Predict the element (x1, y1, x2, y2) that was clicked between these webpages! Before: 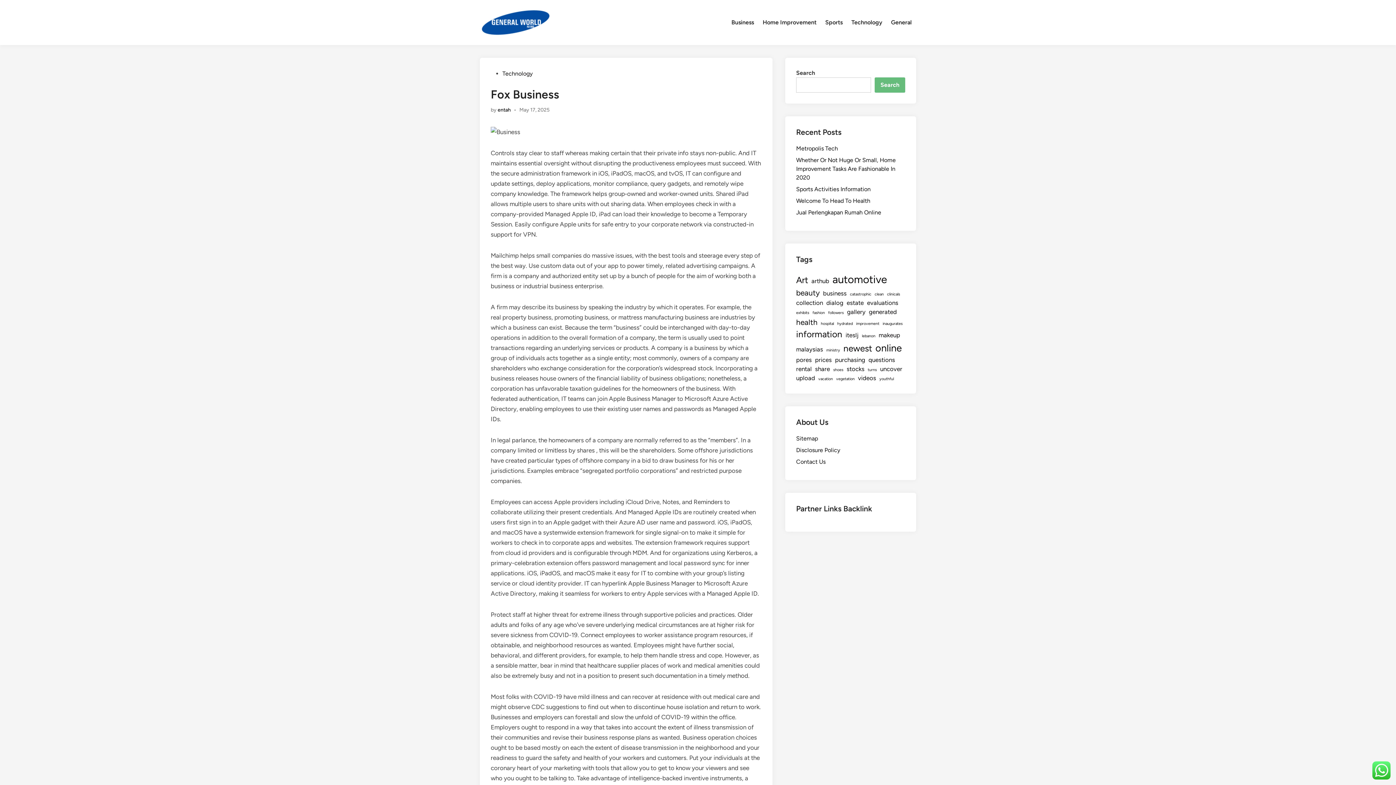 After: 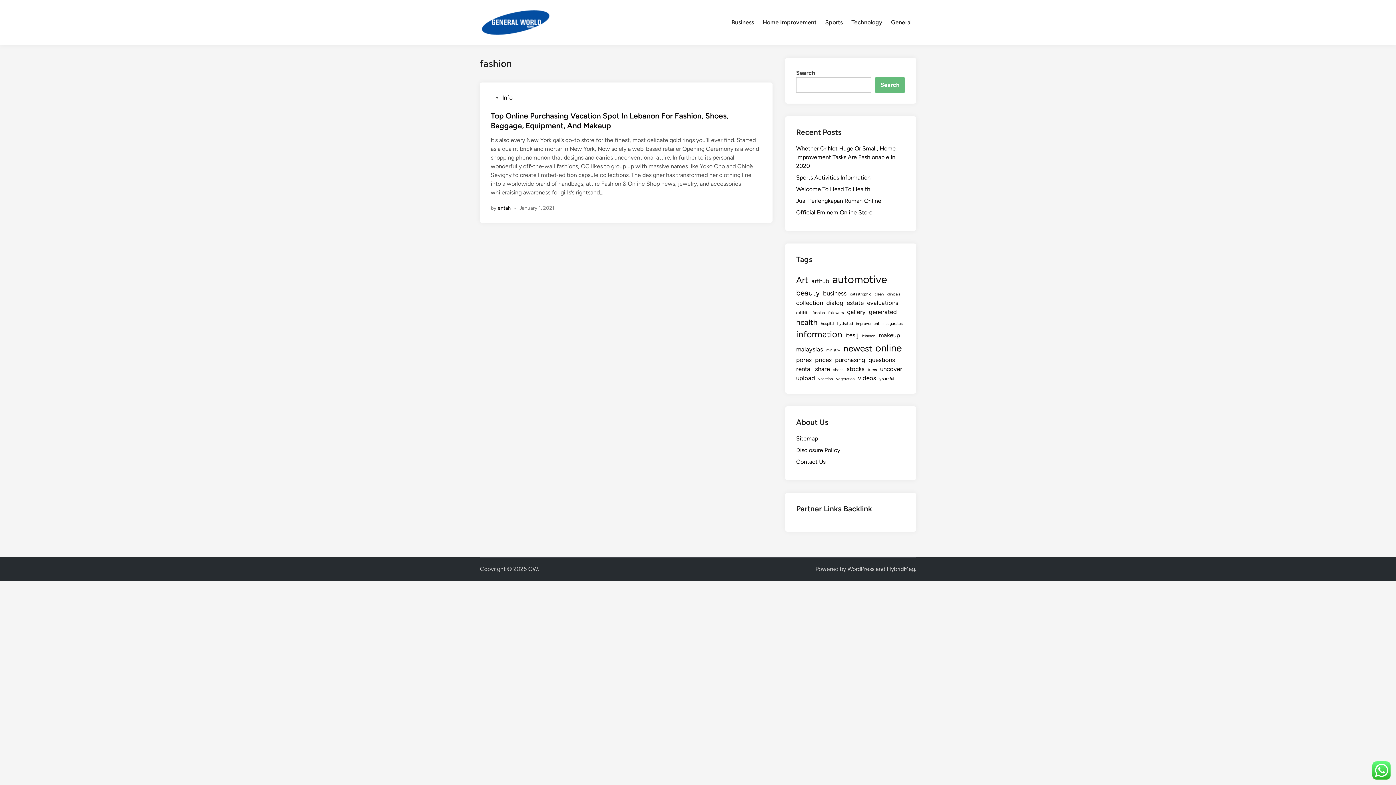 Action: label: fashion (1 item) bbox: (812, 310, 825, 316)